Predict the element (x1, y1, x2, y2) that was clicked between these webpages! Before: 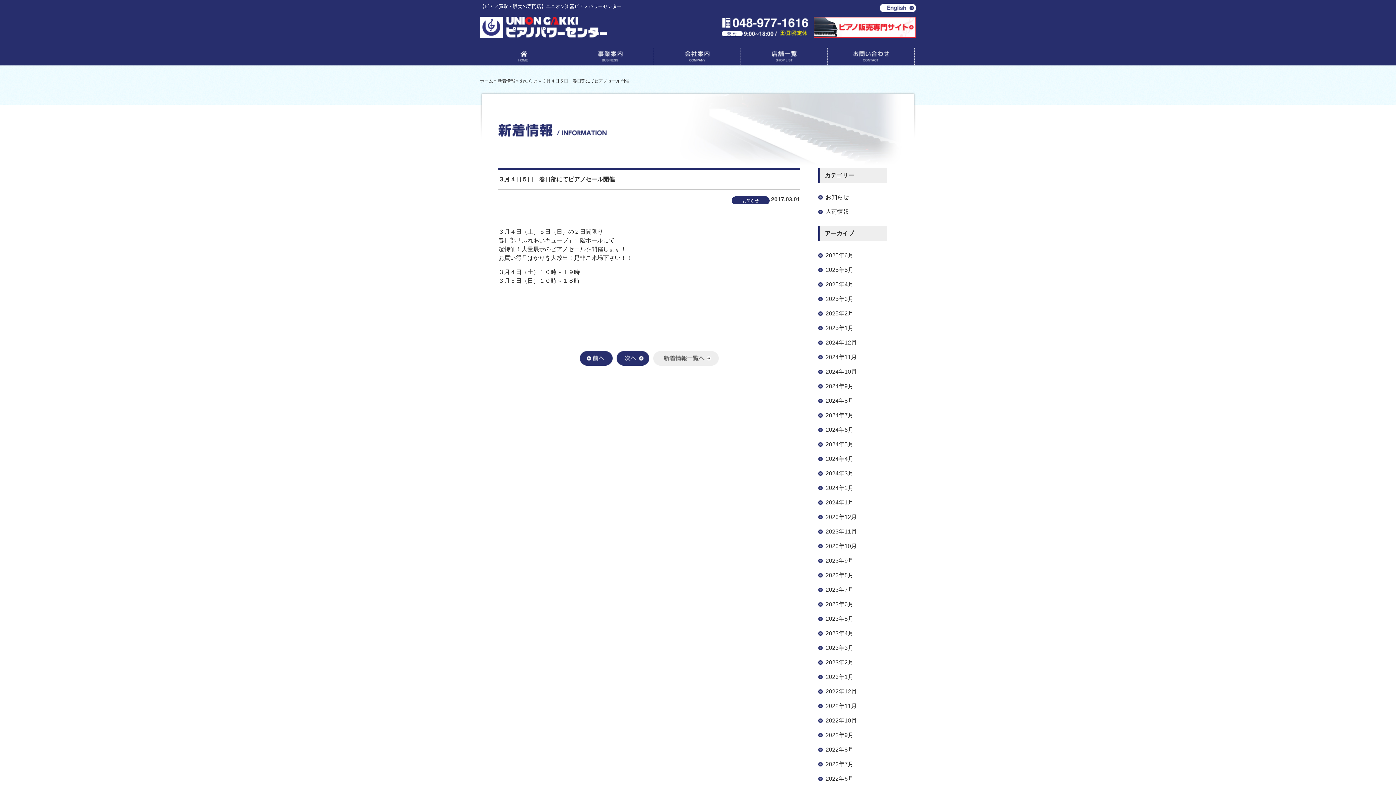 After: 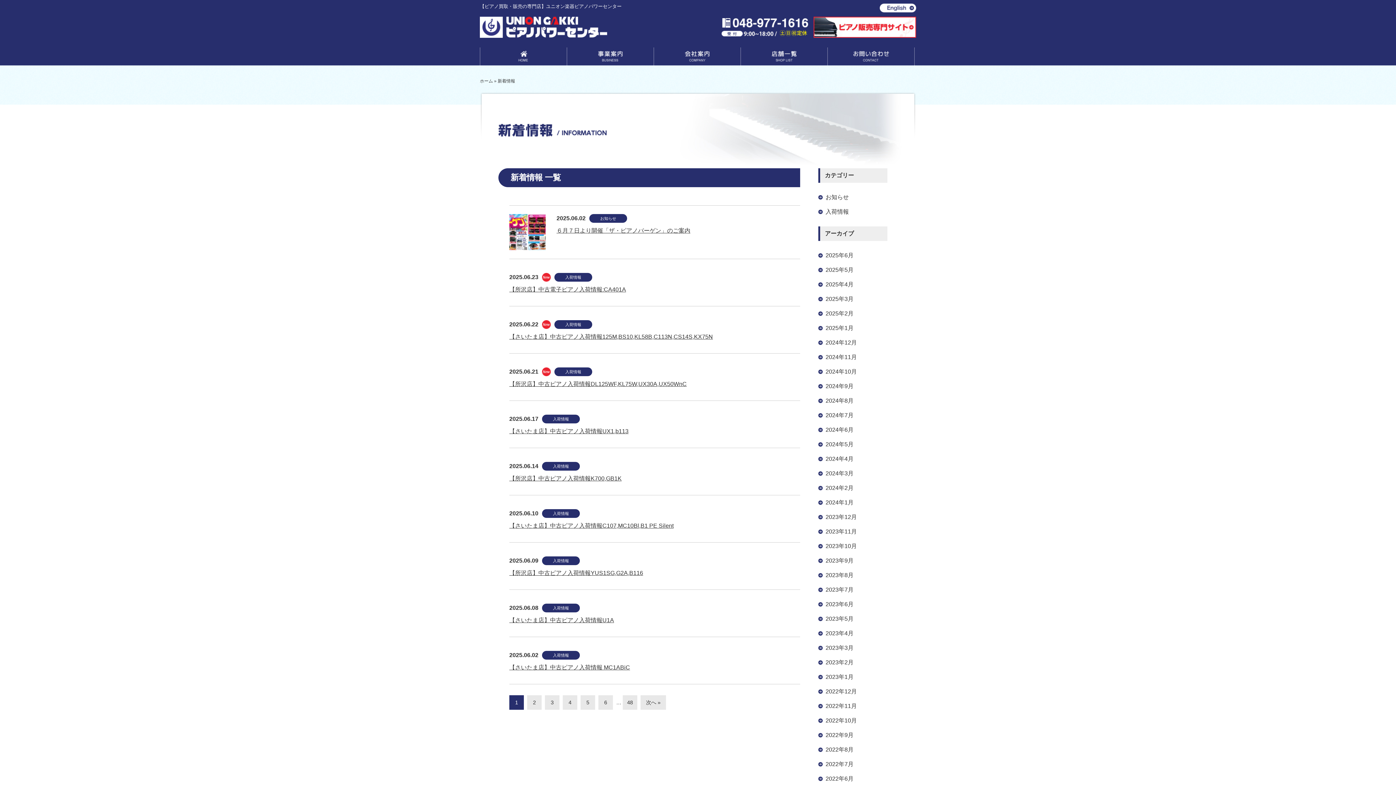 Action: bbox: (497, 78, 515, 83) label: 新着情報